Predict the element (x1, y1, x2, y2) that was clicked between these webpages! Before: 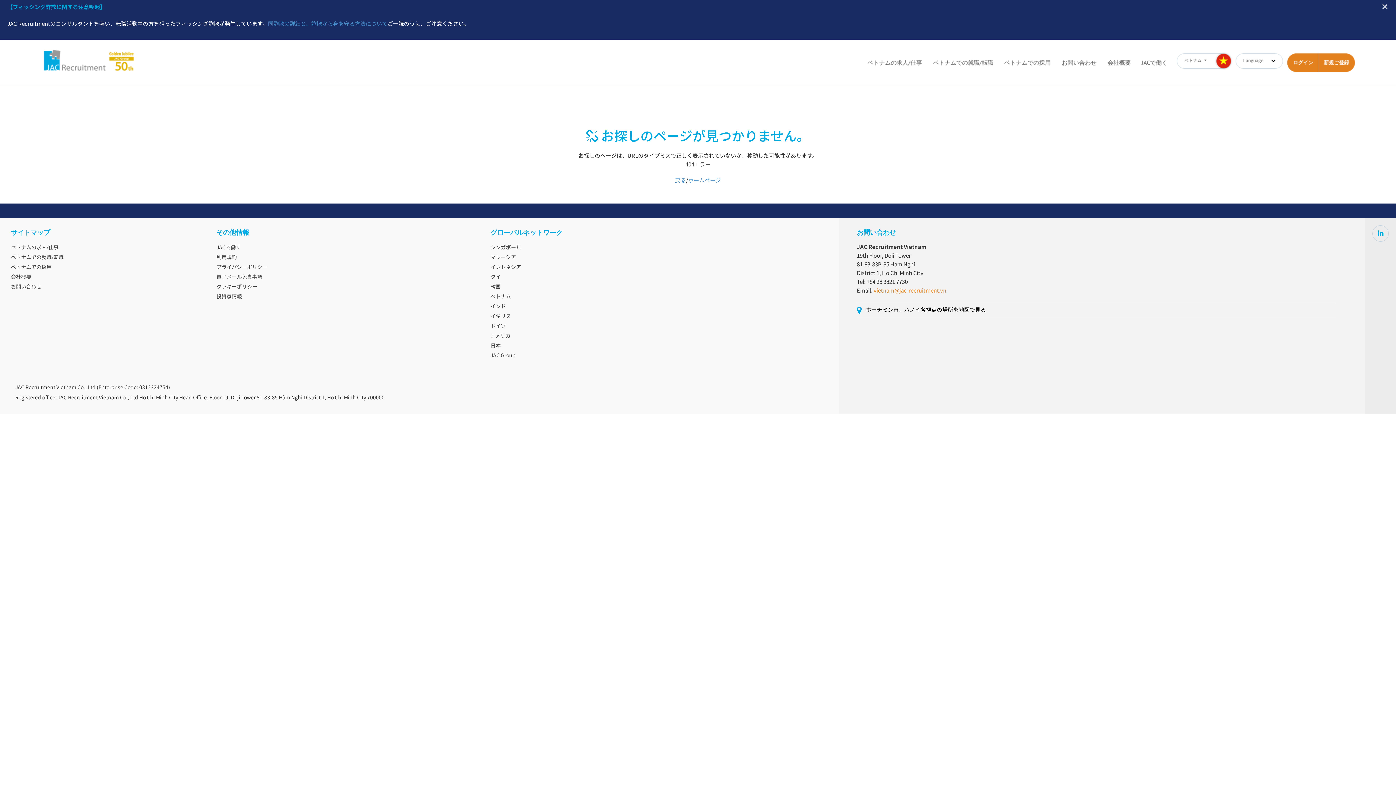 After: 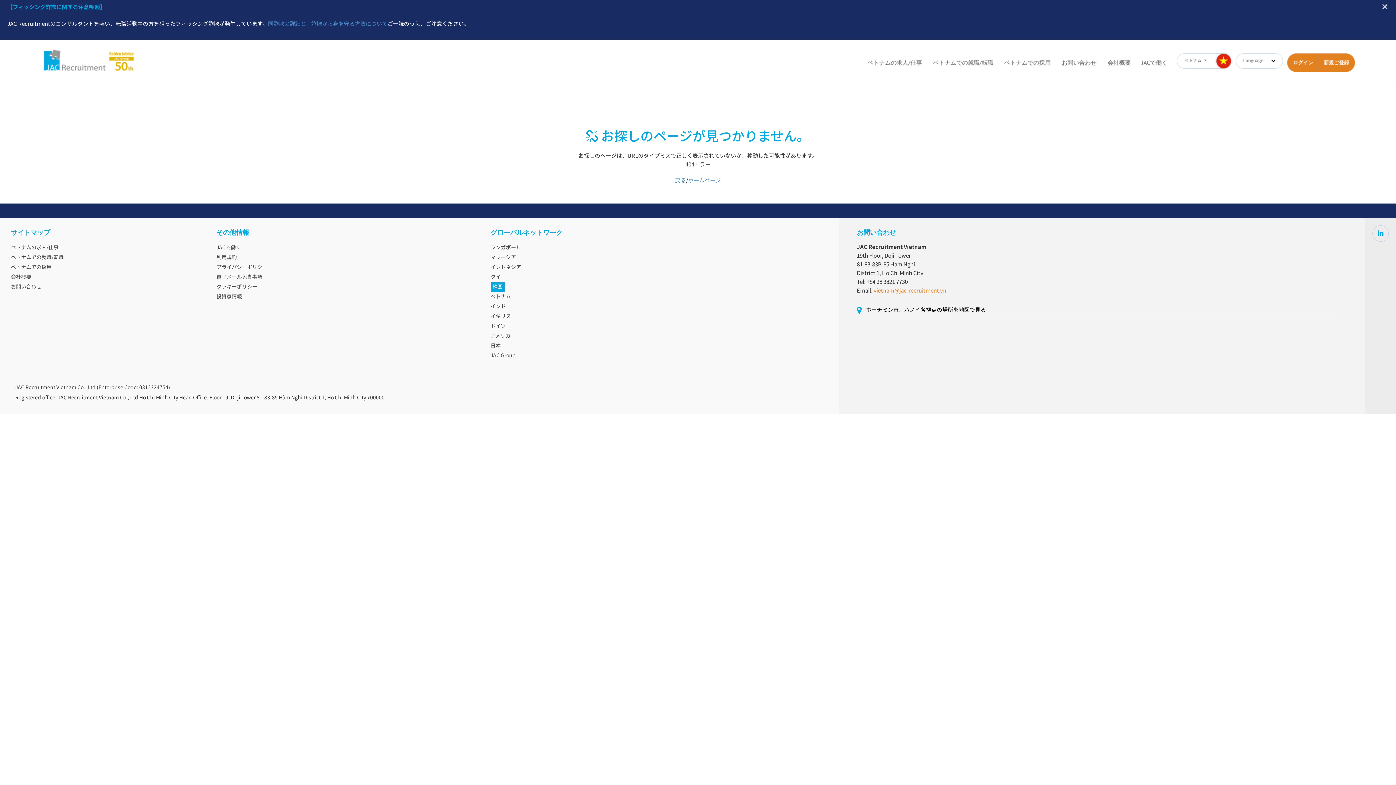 Action: label: 韓国 bbox: (490, 282, 500, 292)